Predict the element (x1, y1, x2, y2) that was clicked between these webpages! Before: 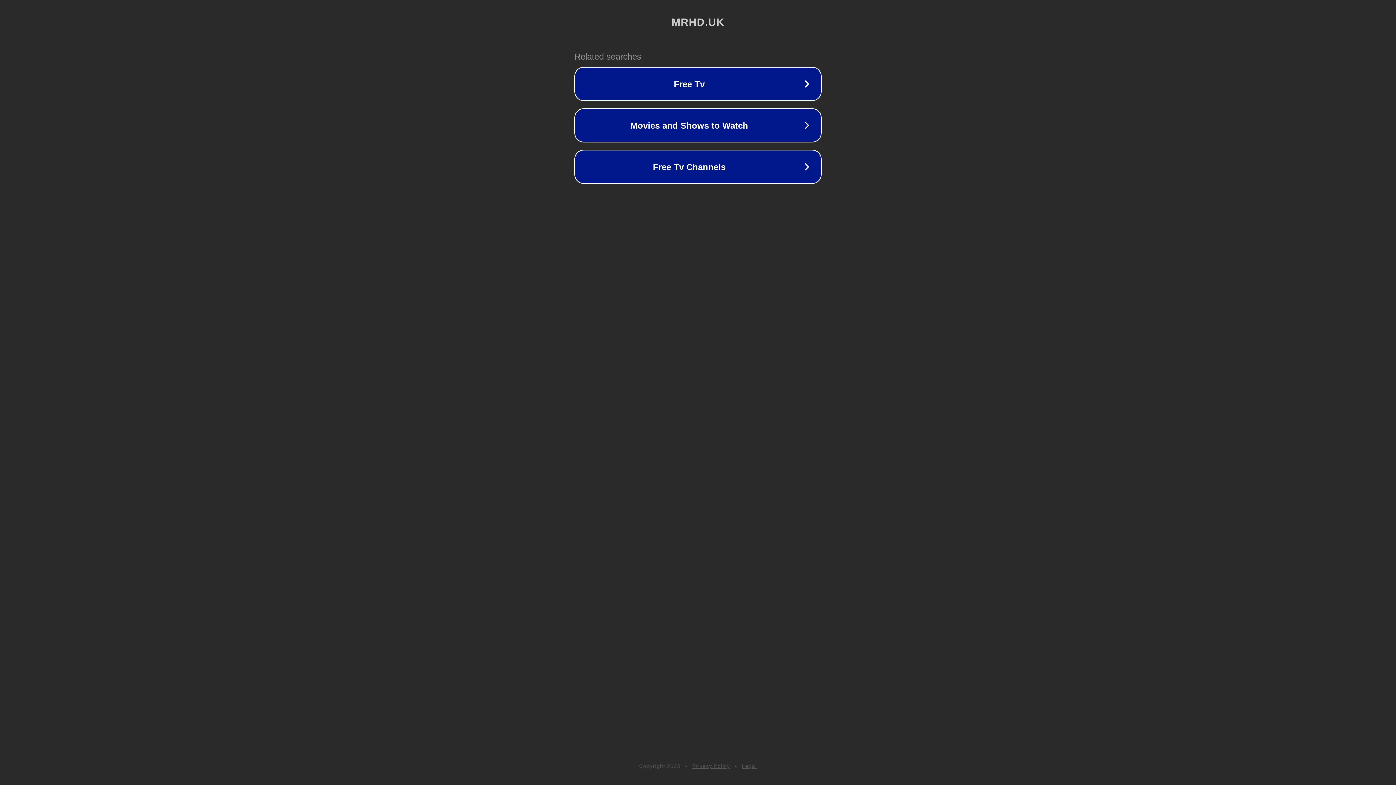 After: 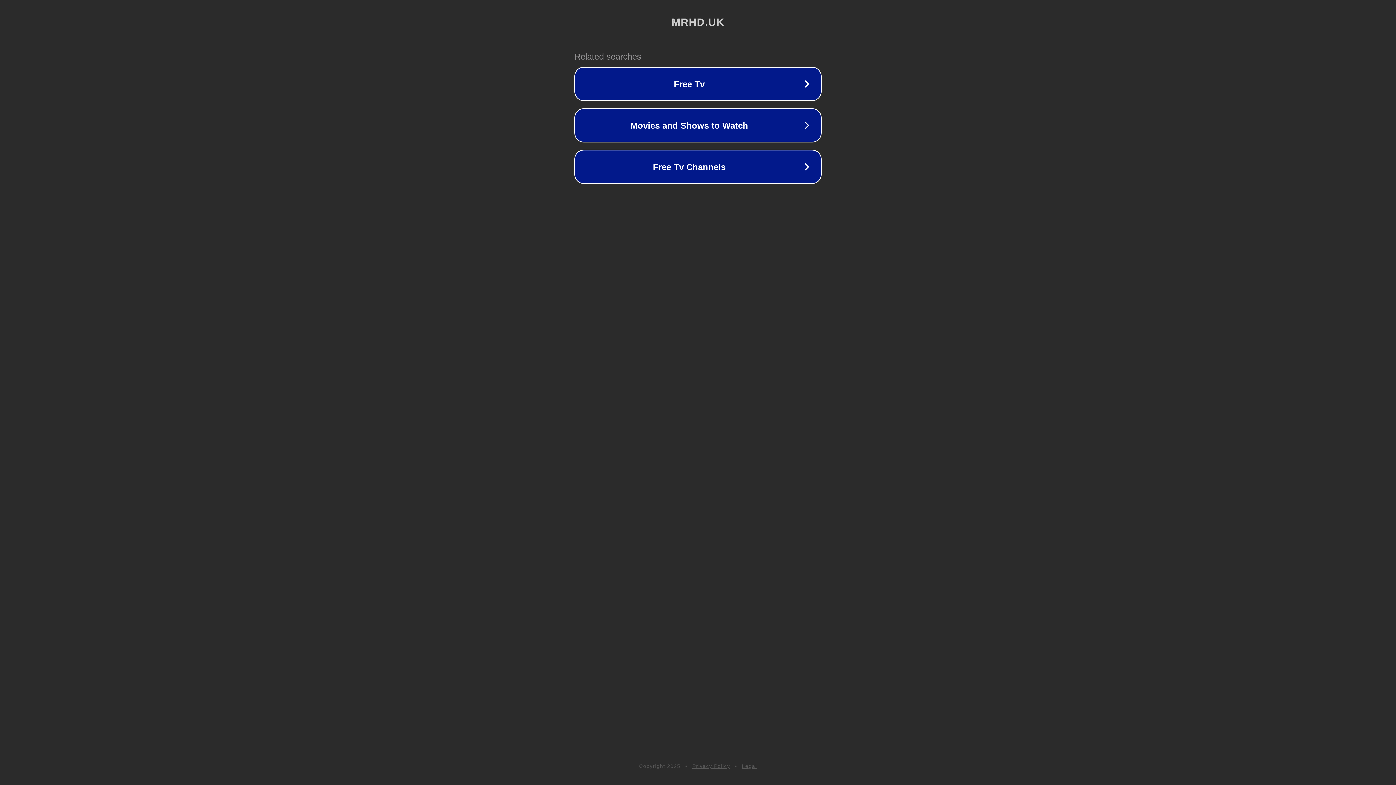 Action: bbox: (692, 763, 730, 769) label: Privacy Policy